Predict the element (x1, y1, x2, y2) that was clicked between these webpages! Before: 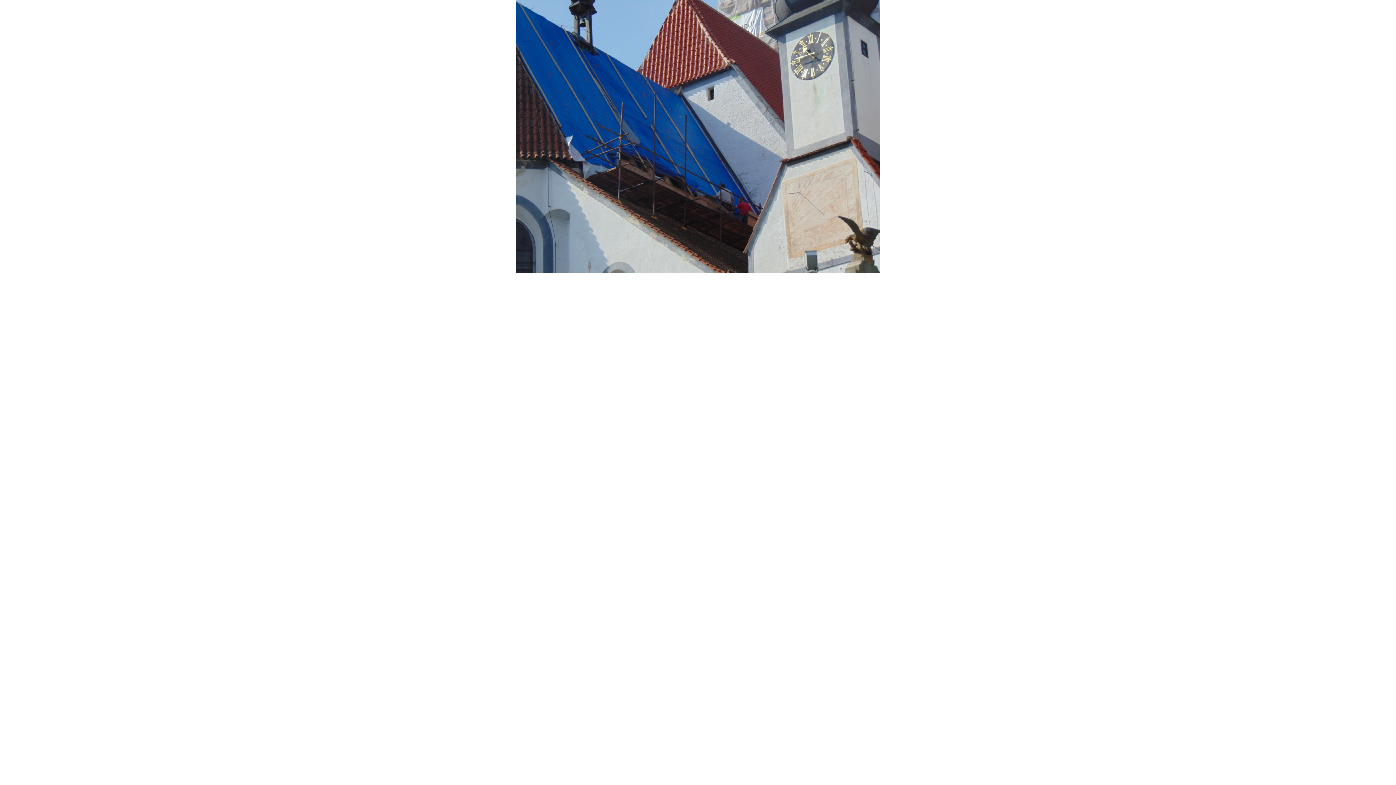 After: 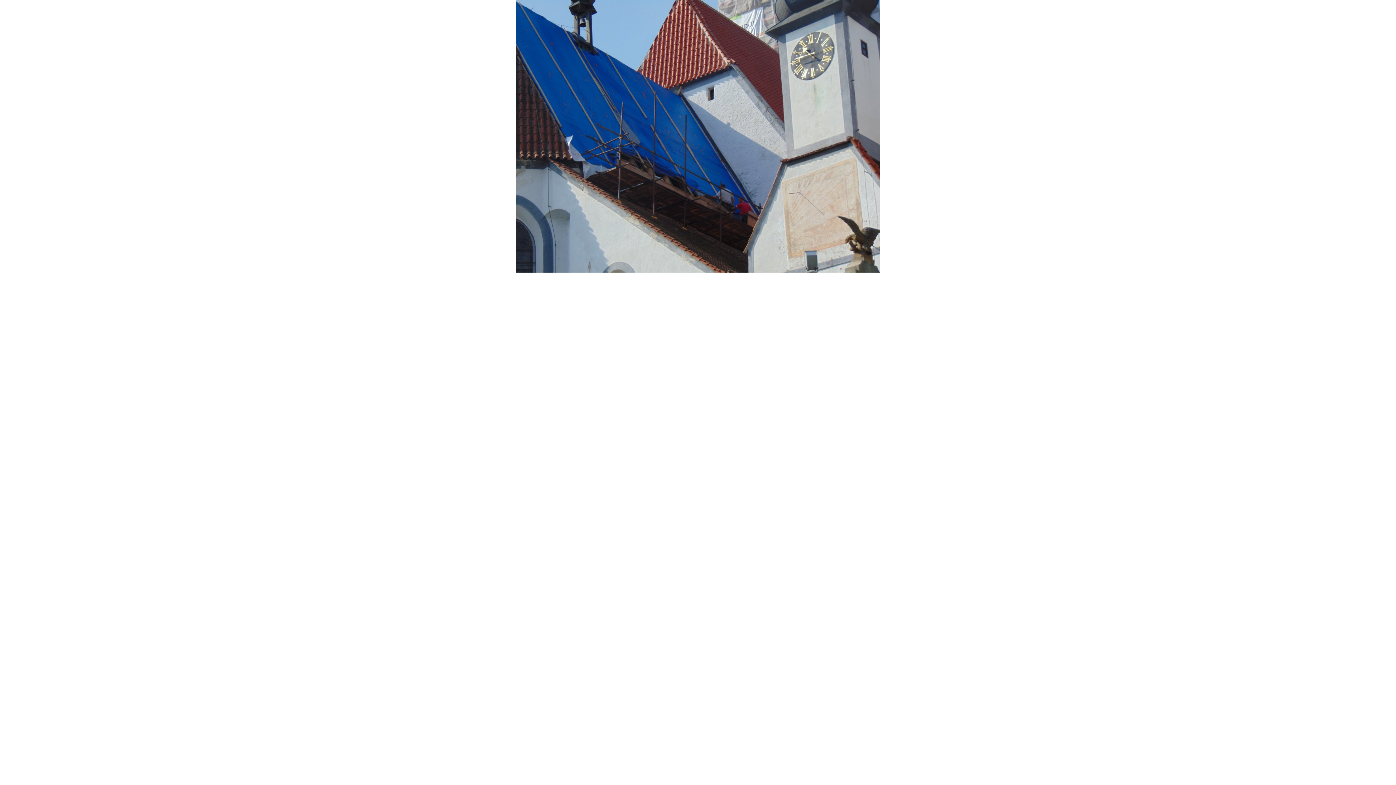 Action: bbox: (516, 268, 880, 273)